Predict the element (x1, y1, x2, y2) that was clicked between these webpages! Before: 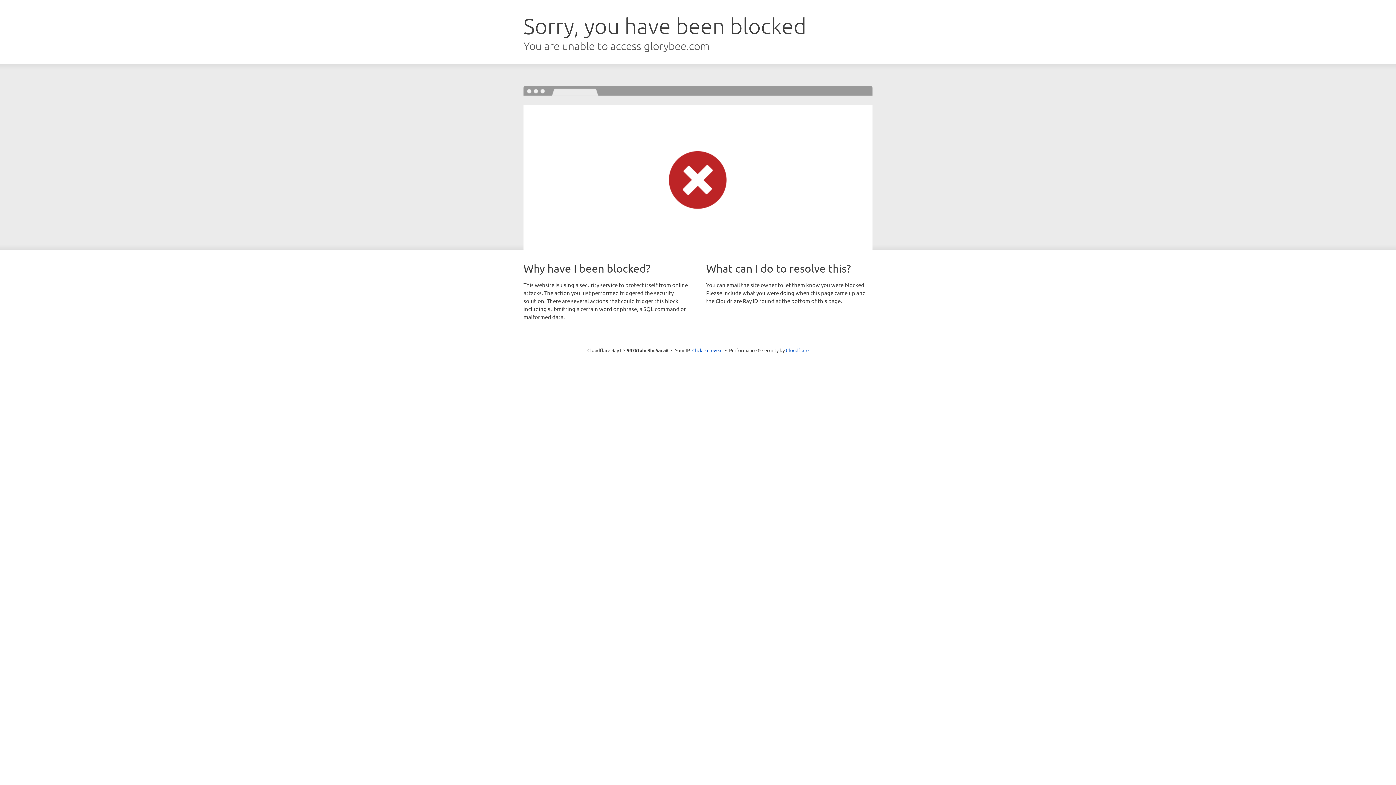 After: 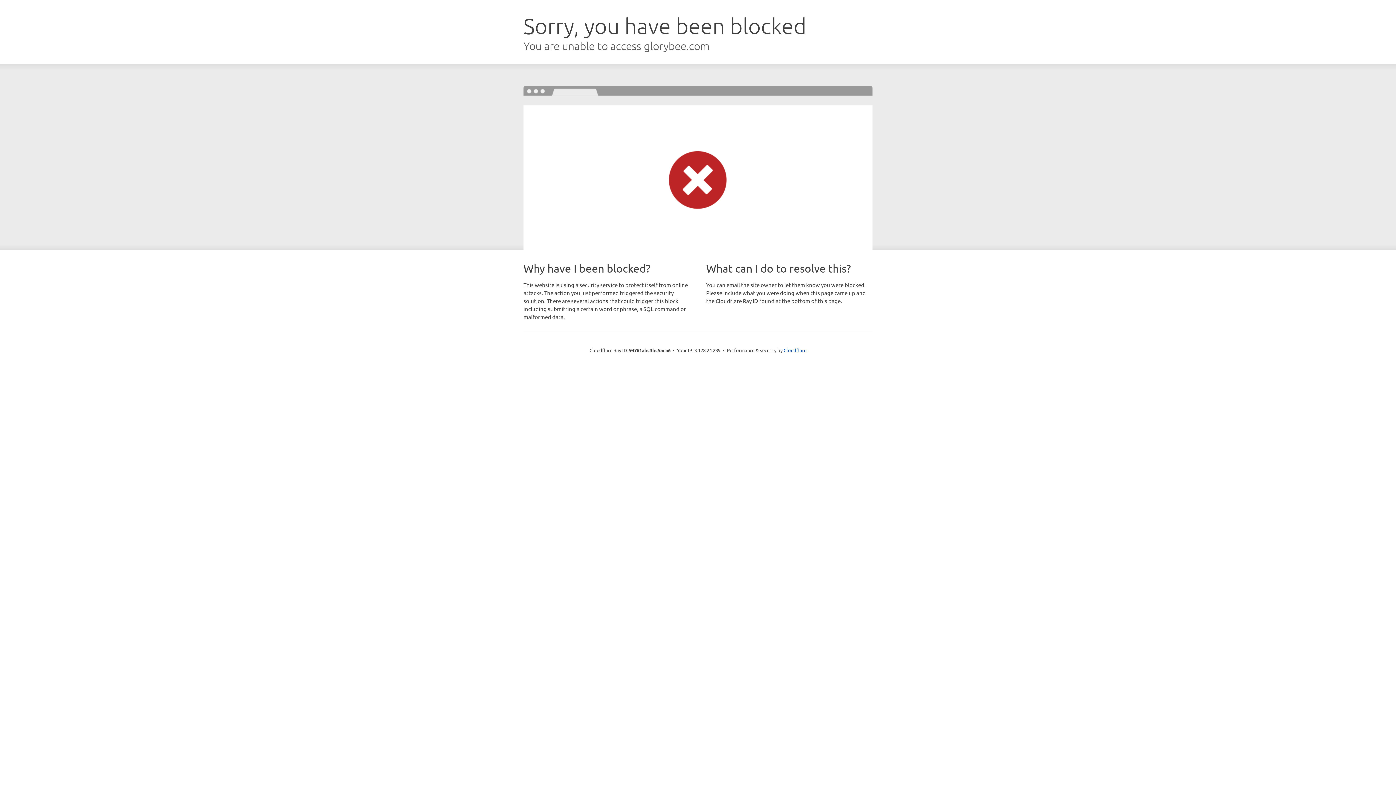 Action: label: Click to reveal bbox: (692, 346, 722, 353)